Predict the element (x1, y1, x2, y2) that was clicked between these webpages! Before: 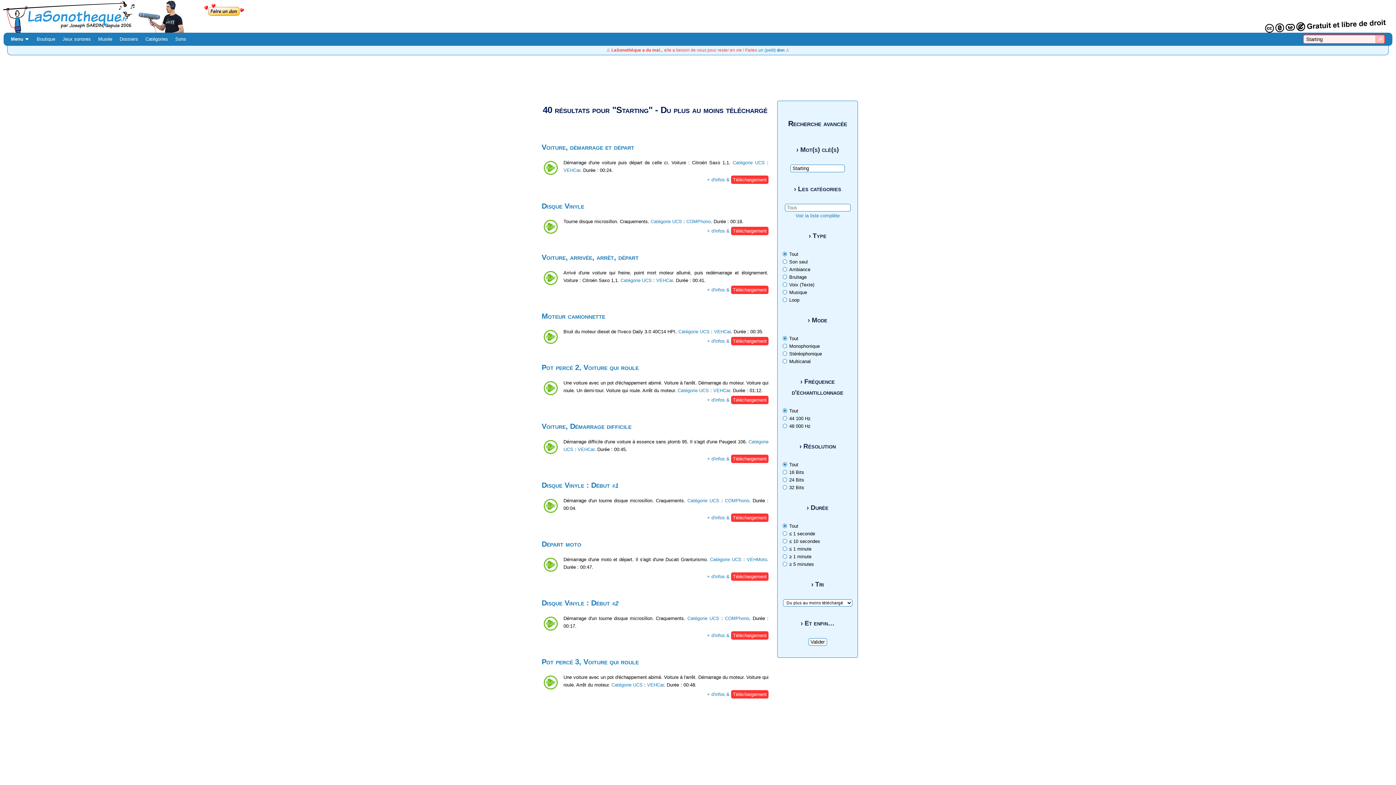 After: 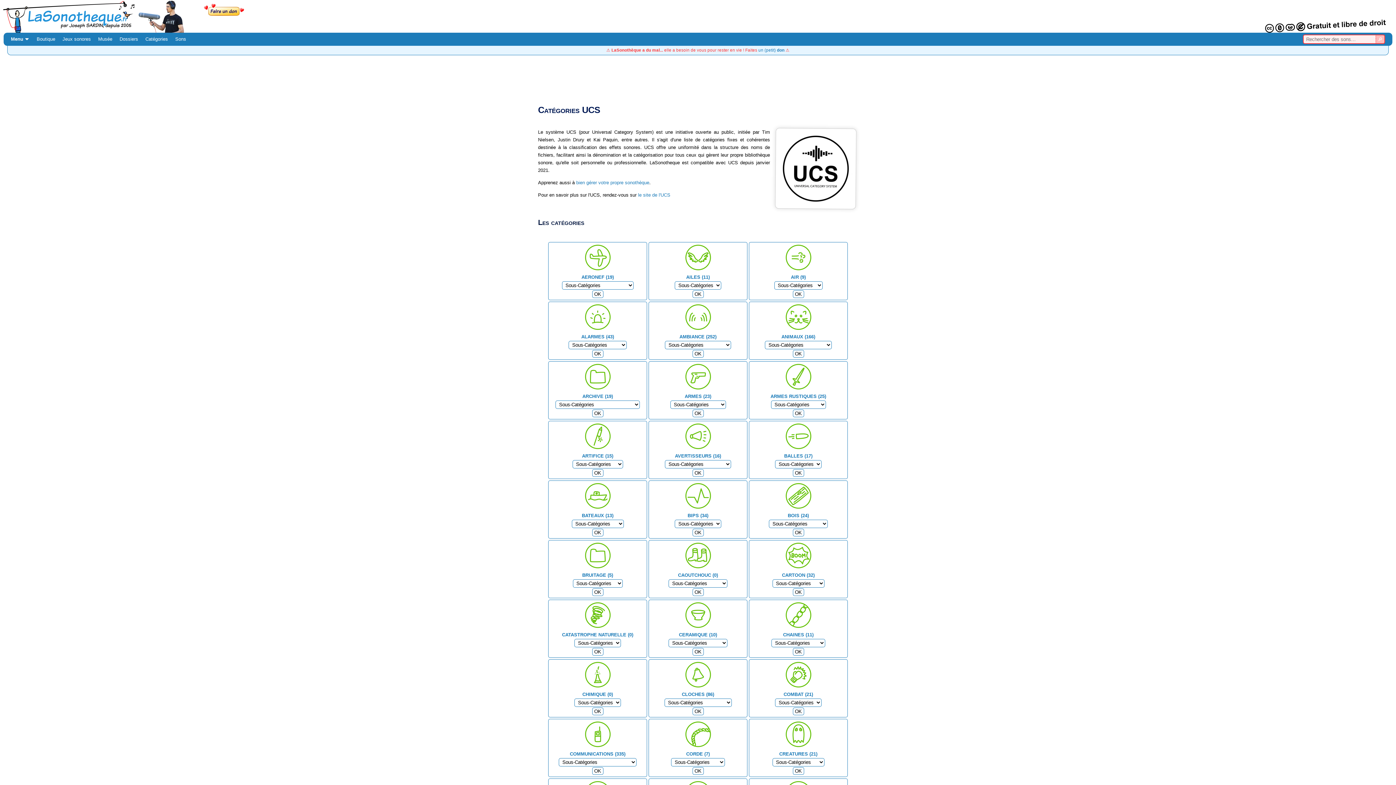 Action: label: Catégorie UCS bbox: (732, 160, 765, 165)